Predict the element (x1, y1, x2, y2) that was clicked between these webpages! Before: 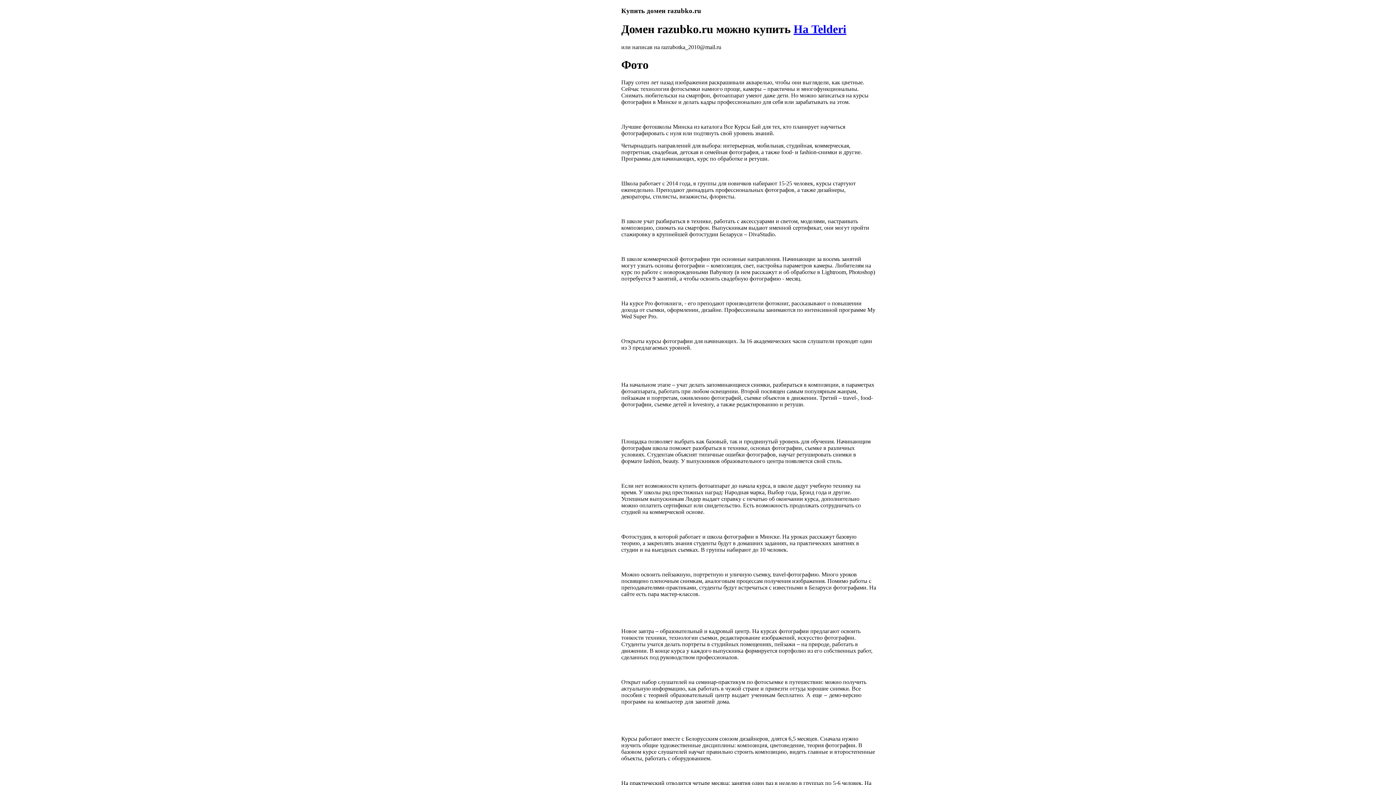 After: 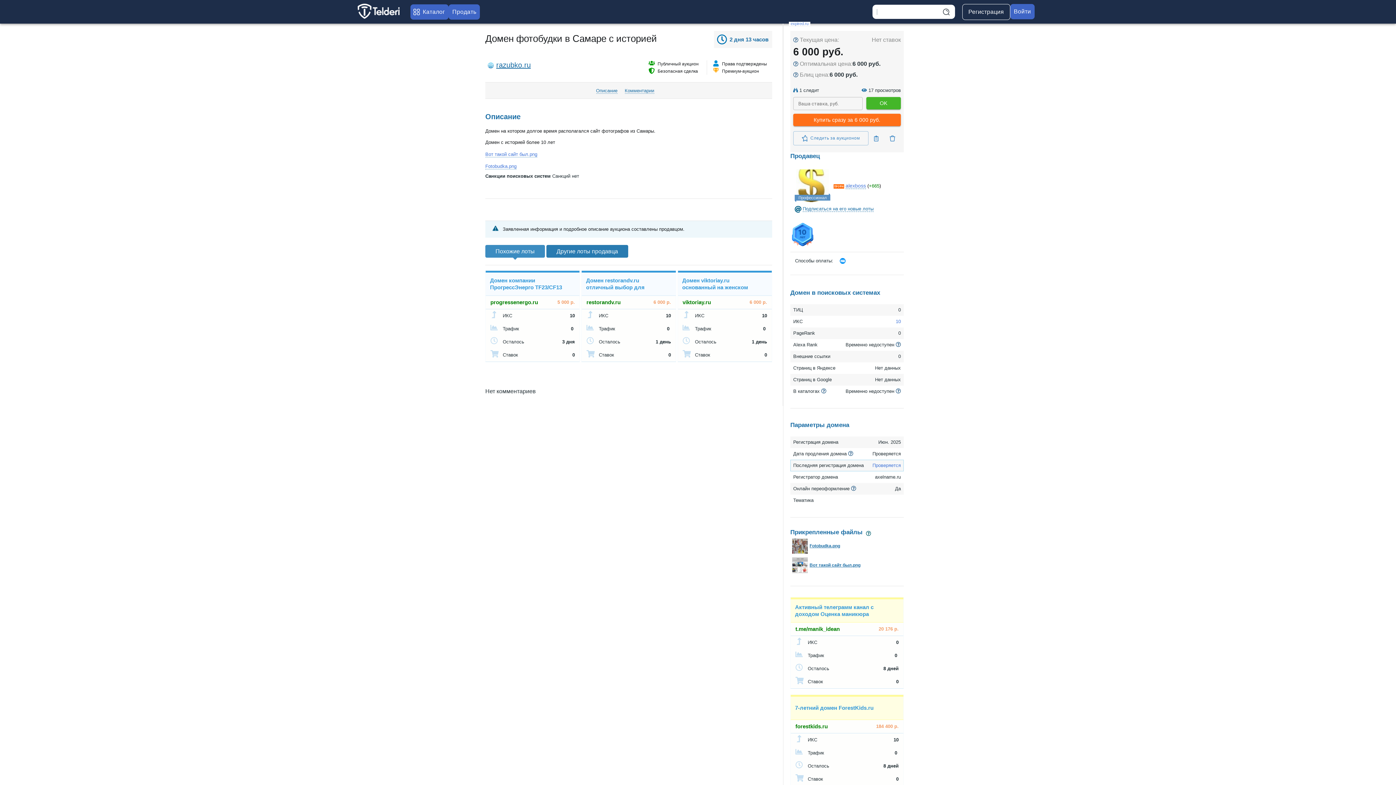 Action: label: На Telderi bbox: (793, 22, 846, 35)